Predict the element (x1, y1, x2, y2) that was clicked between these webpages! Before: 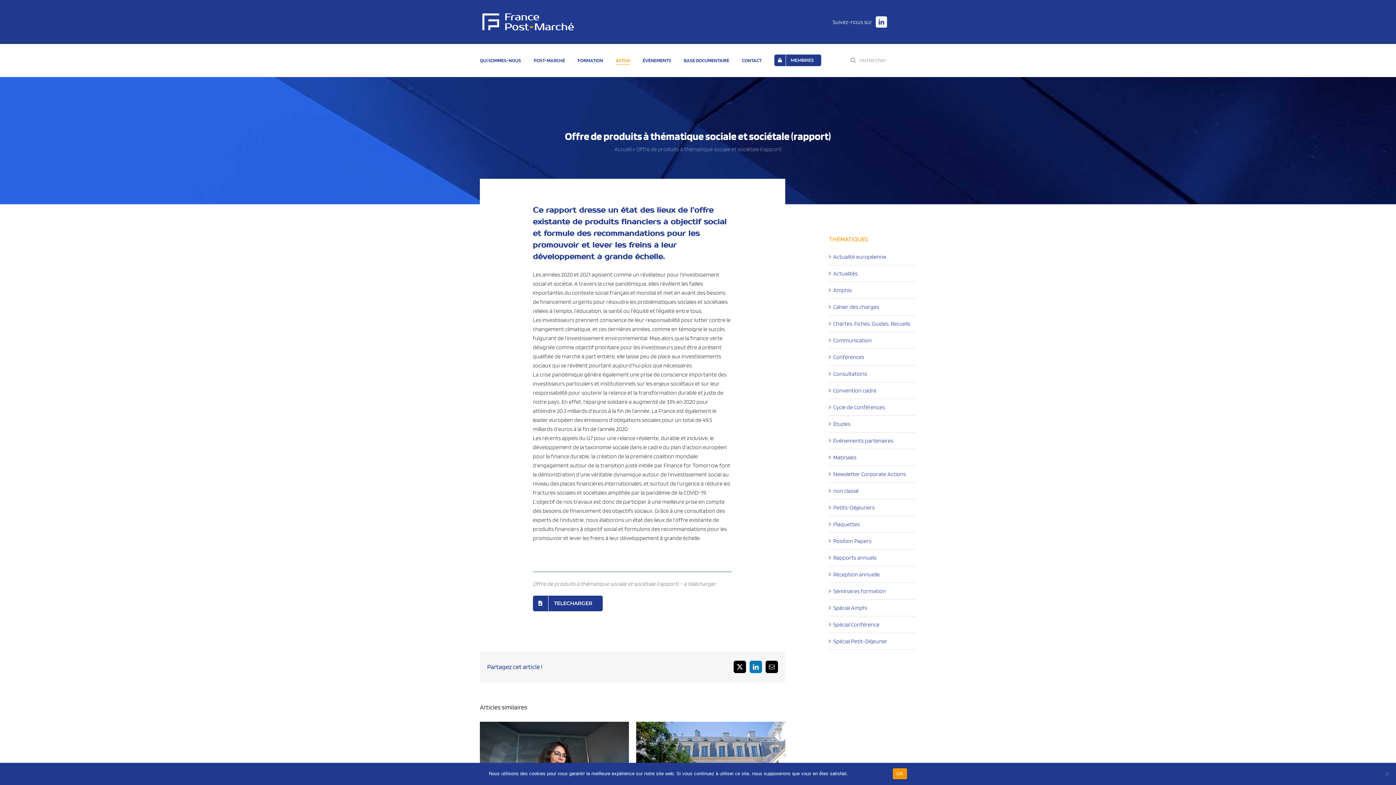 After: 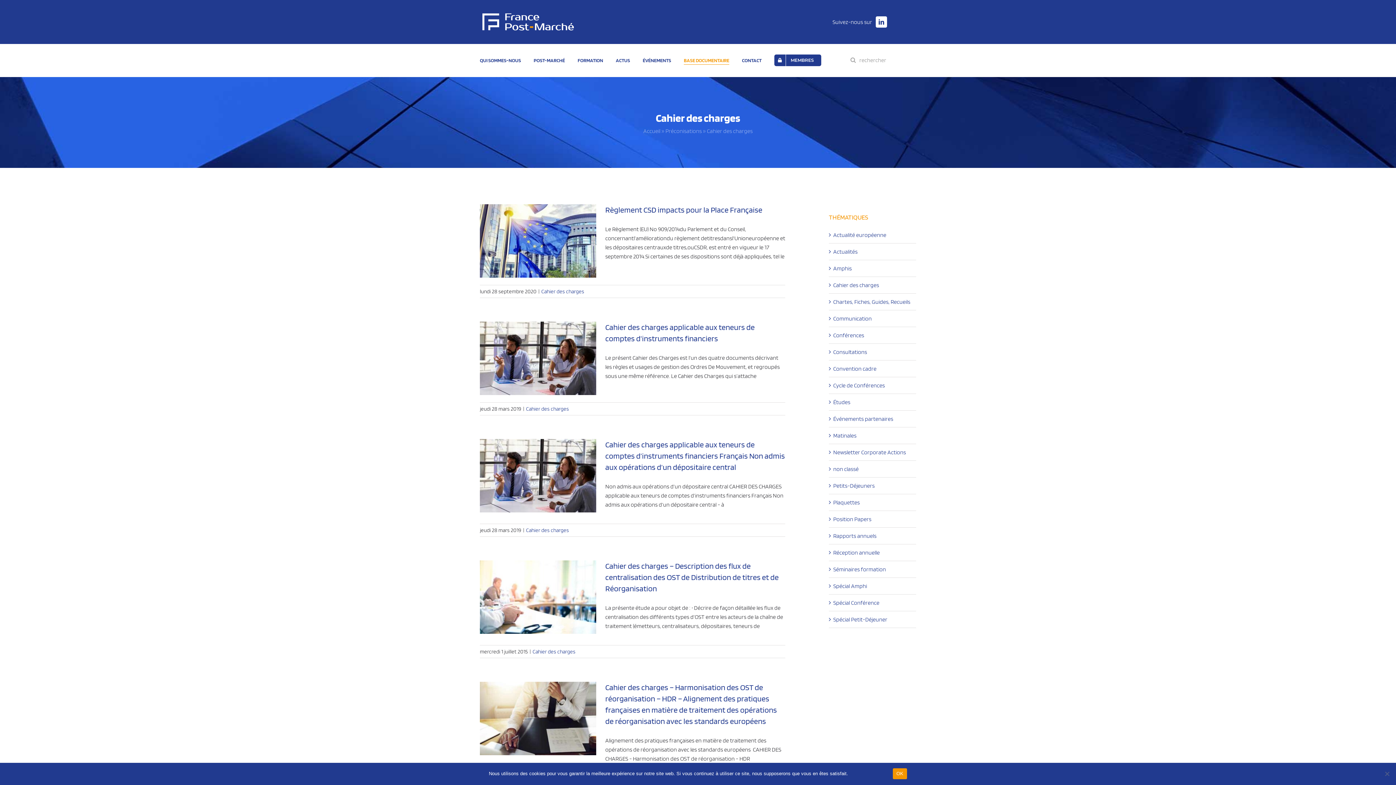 Action: bbox: (833, 302, 912, 311) label: Cahier des charges